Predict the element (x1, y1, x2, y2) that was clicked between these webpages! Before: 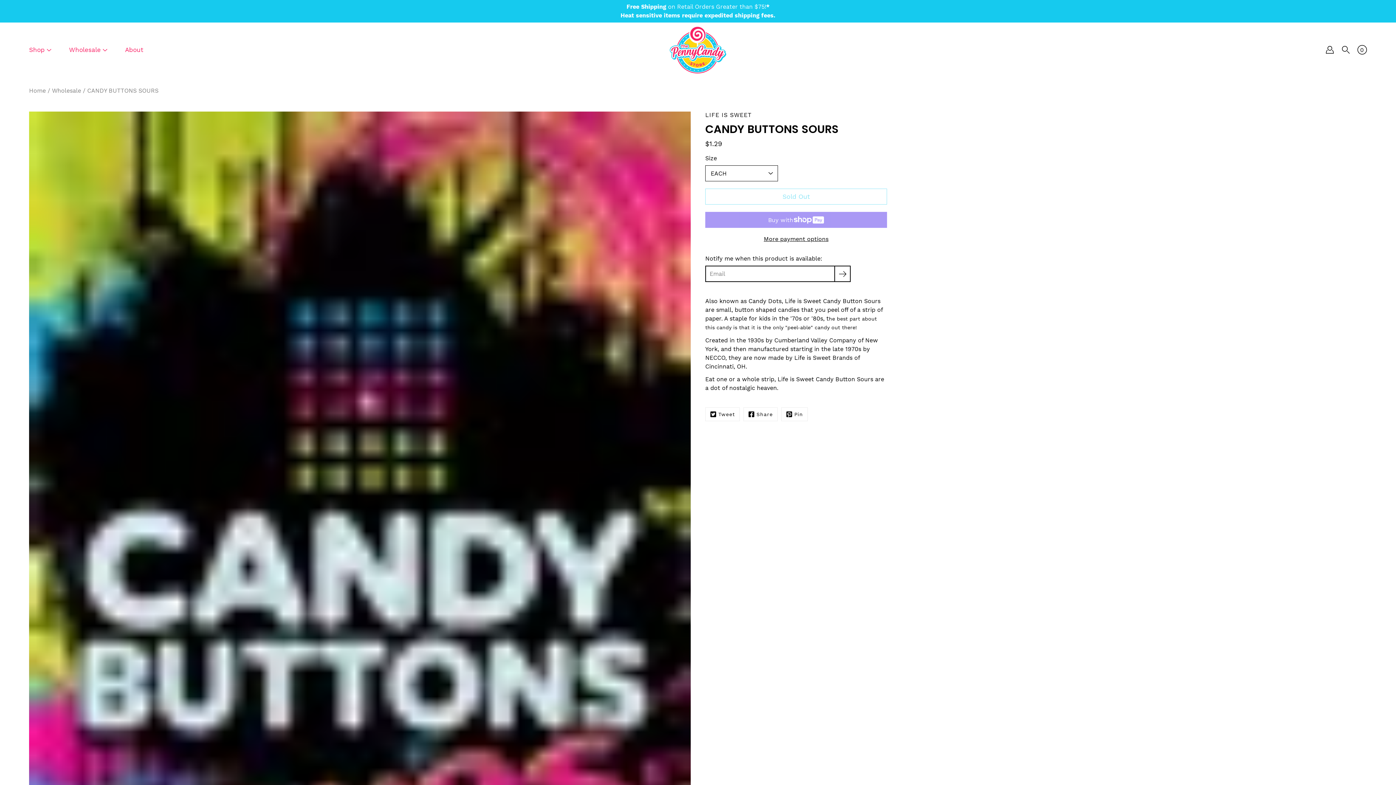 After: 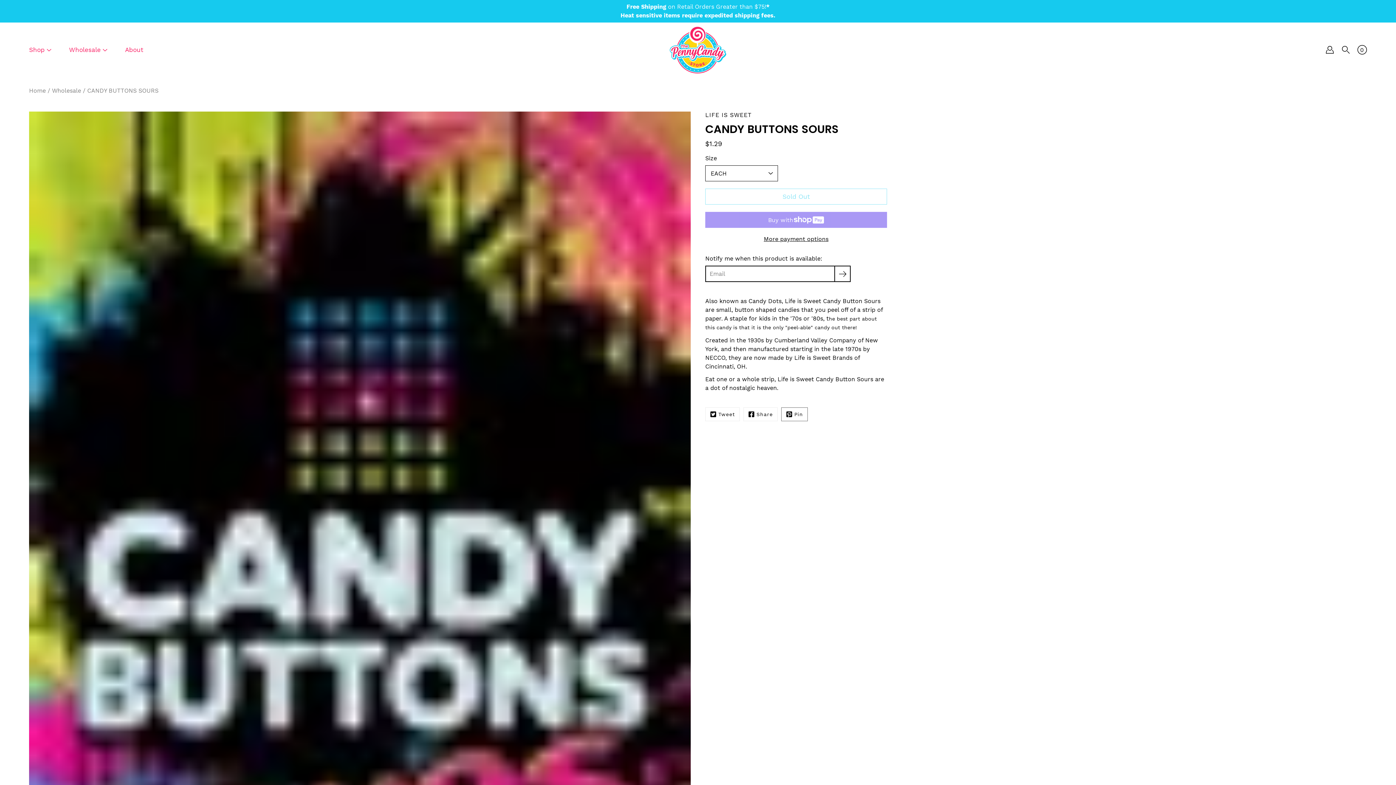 Action: bbox: (781, 407, 808, 421) label: Pinterest